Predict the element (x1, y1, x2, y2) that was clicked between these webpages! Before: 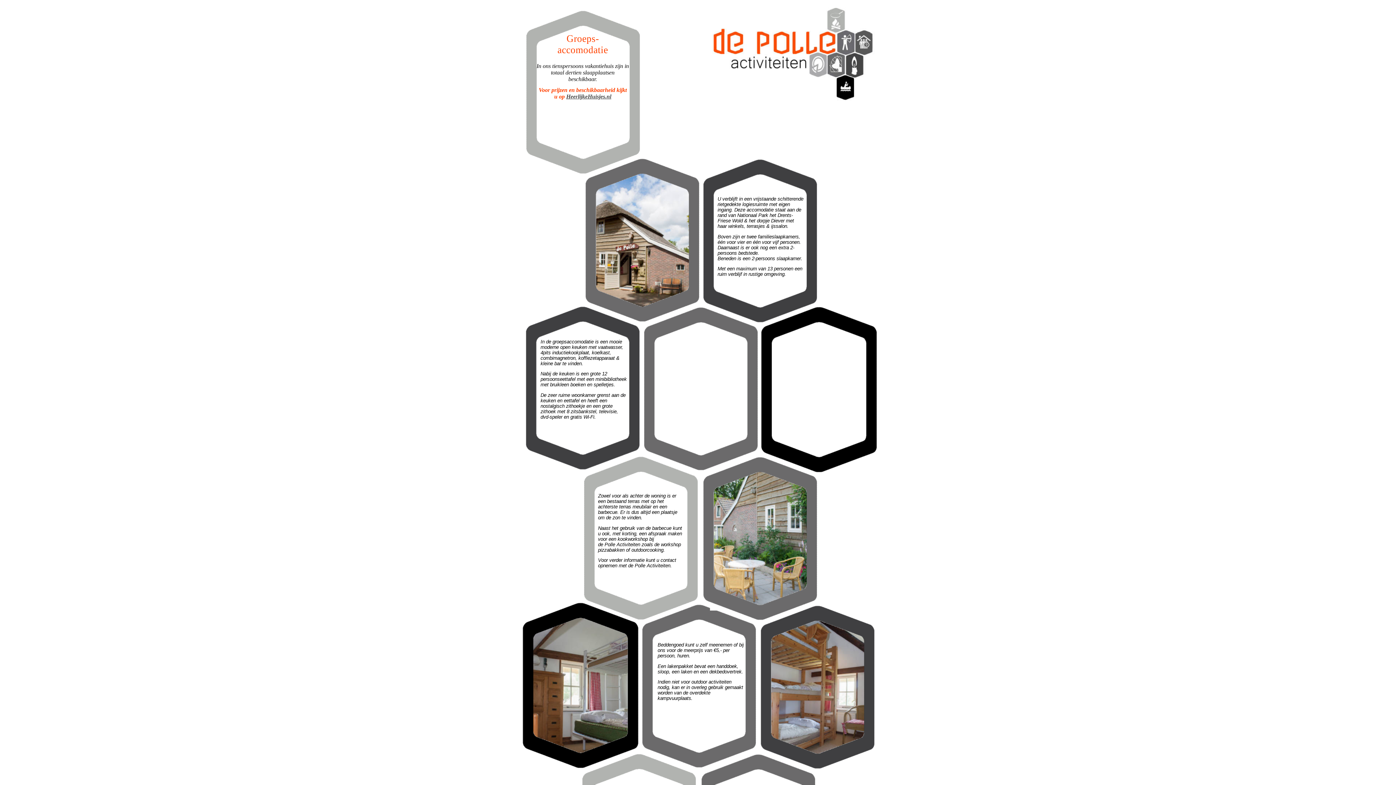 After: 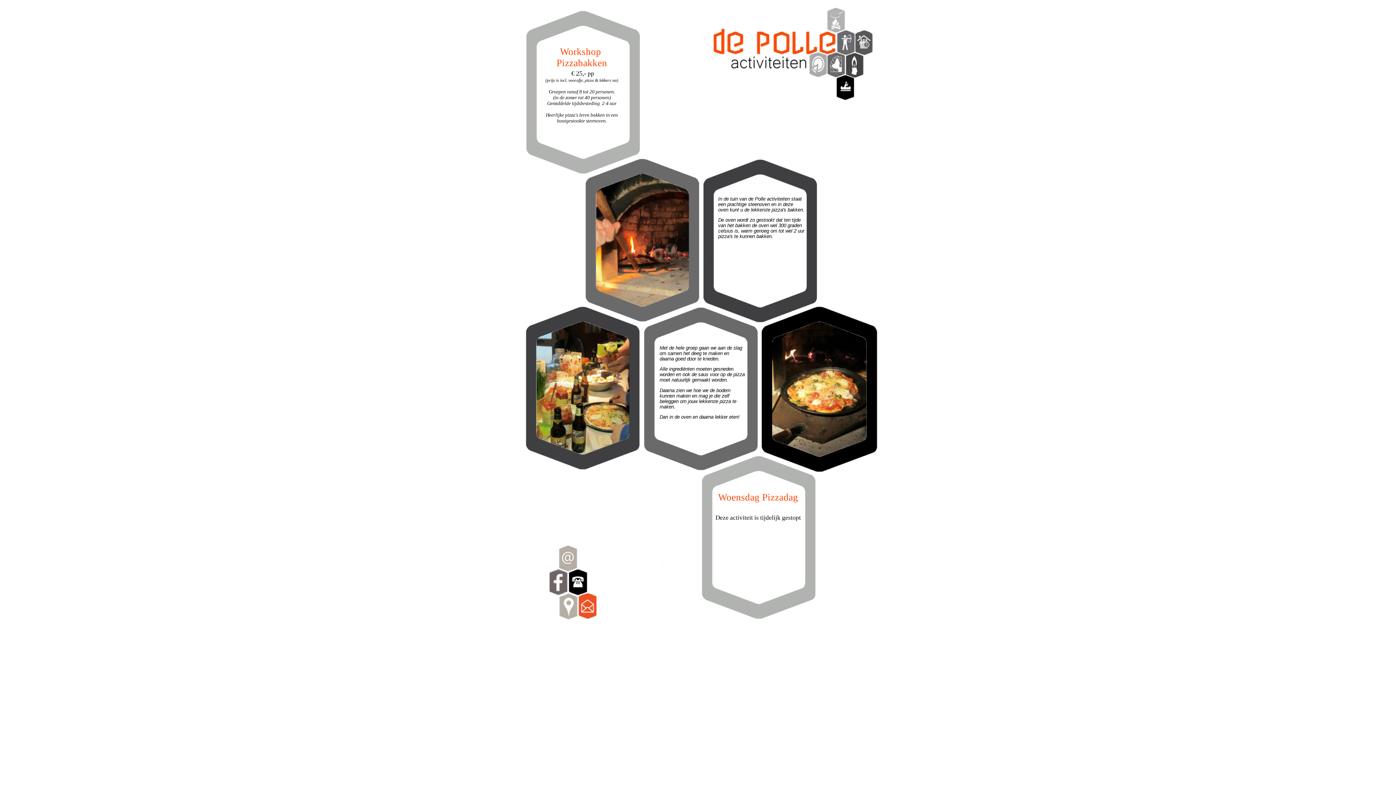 Action: bbox: (809, 69, 826, 75)